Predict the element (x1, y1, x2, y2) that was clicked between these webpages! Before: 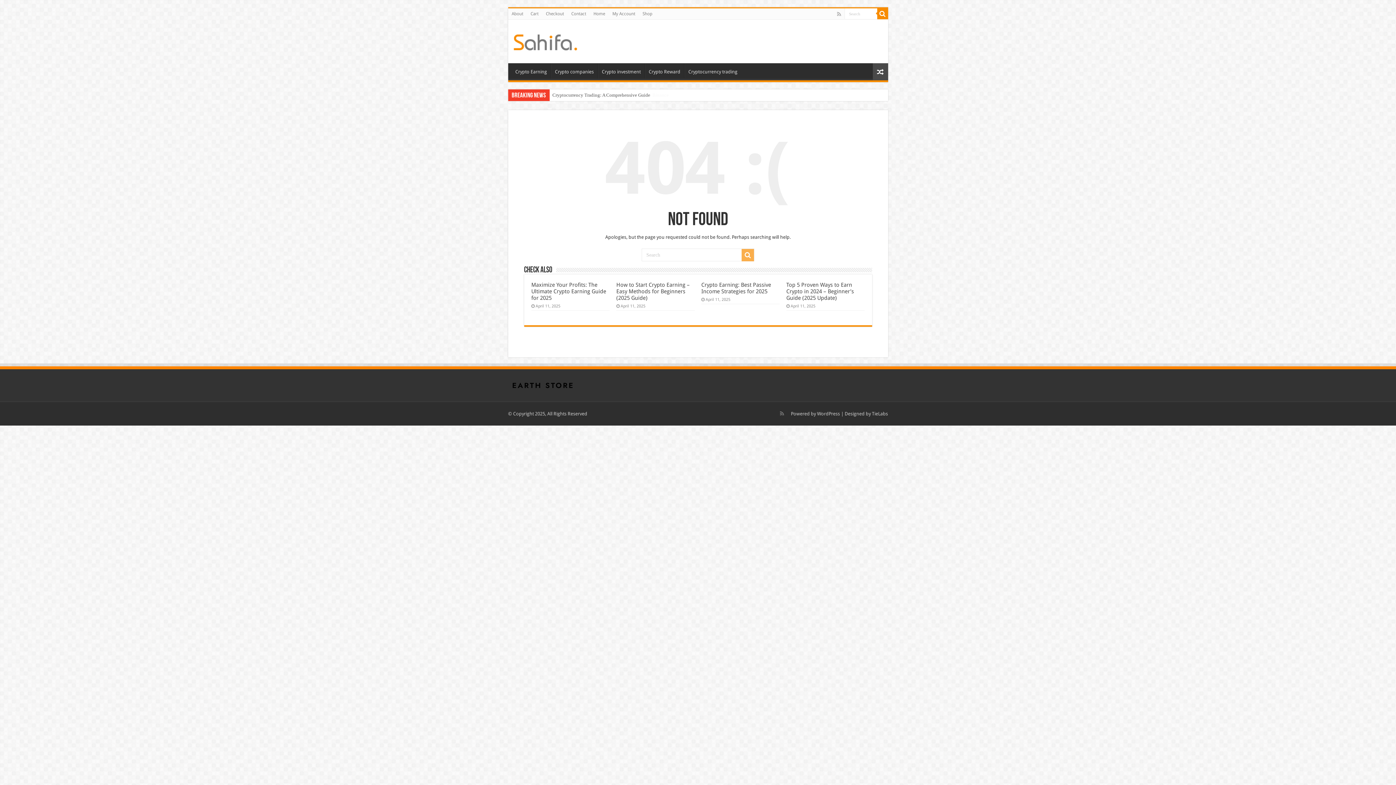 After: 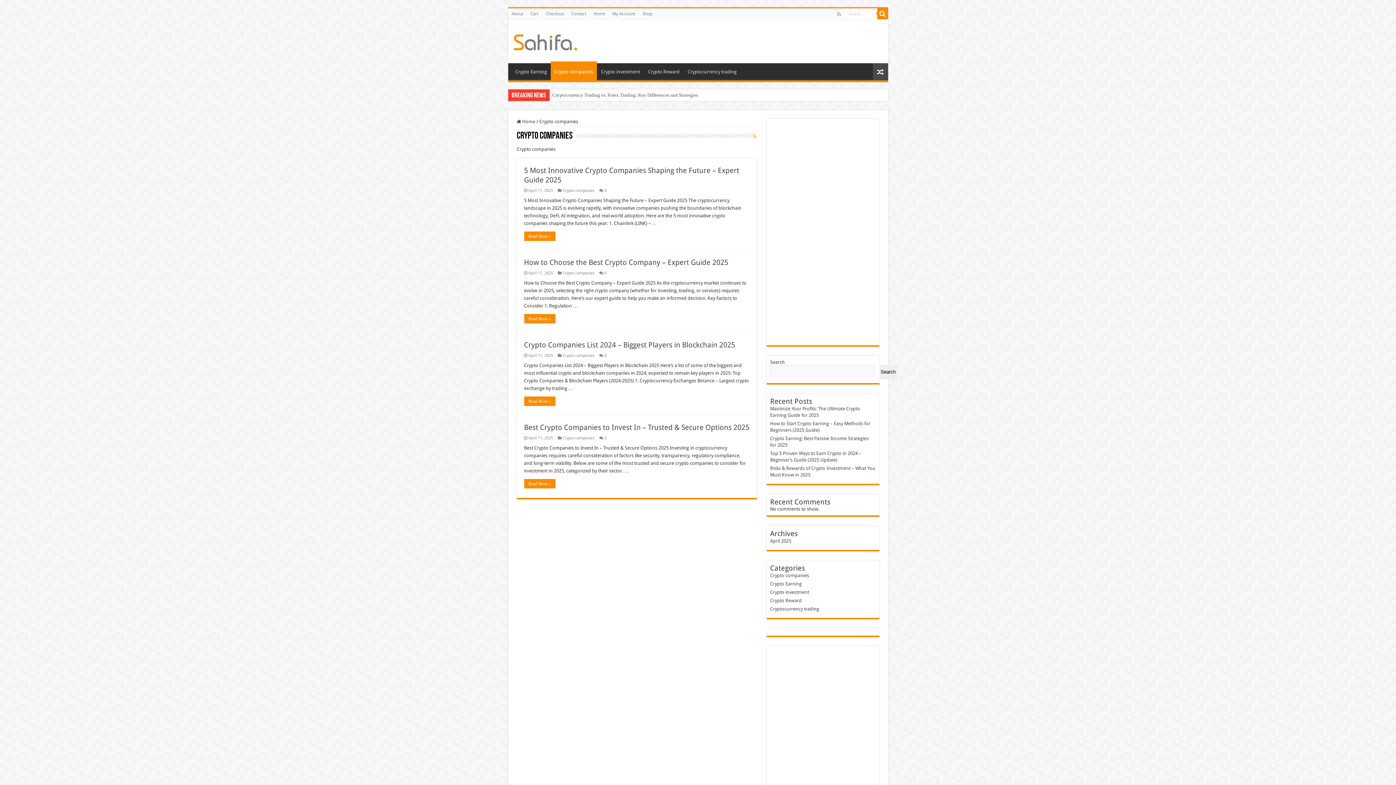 Action: label: Crypto companies bbox: (551, 63, 597, 78)